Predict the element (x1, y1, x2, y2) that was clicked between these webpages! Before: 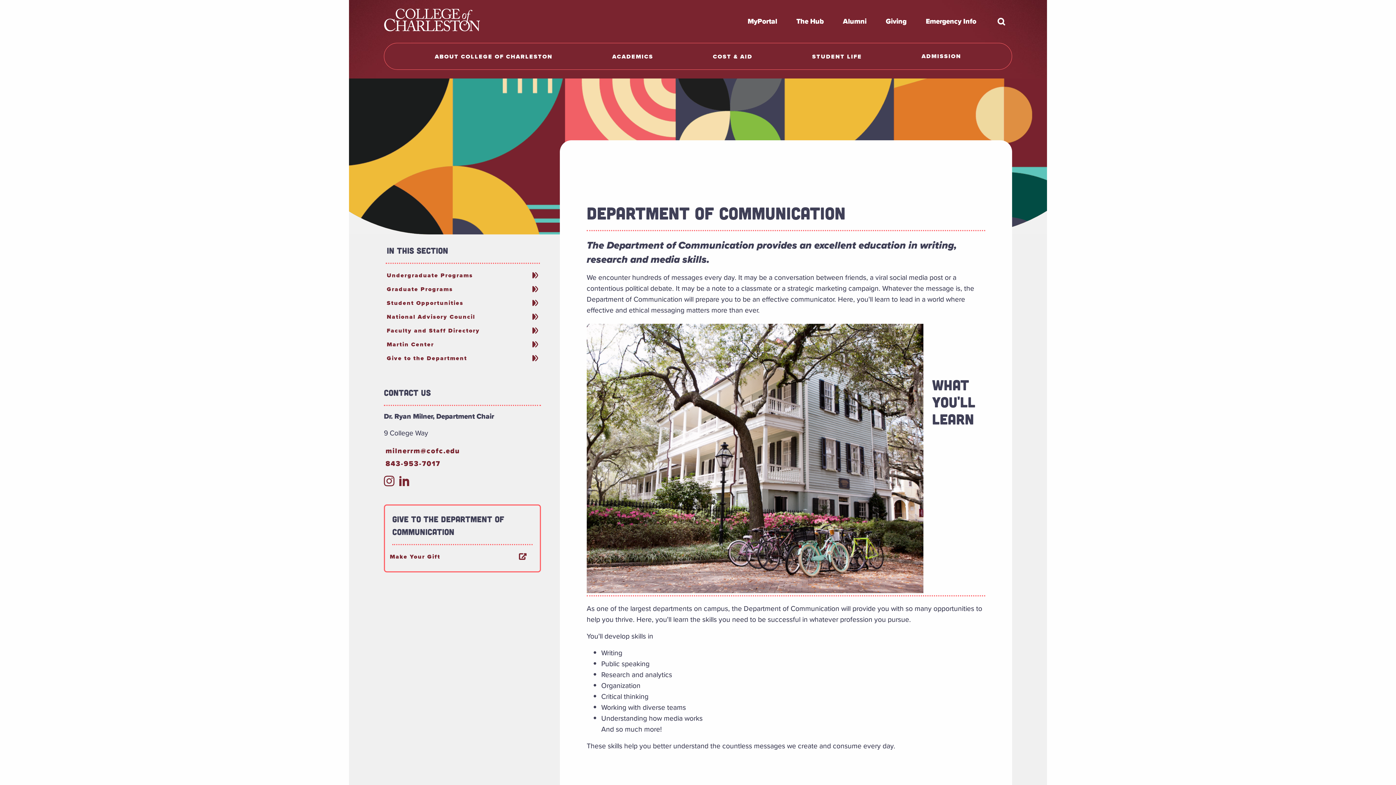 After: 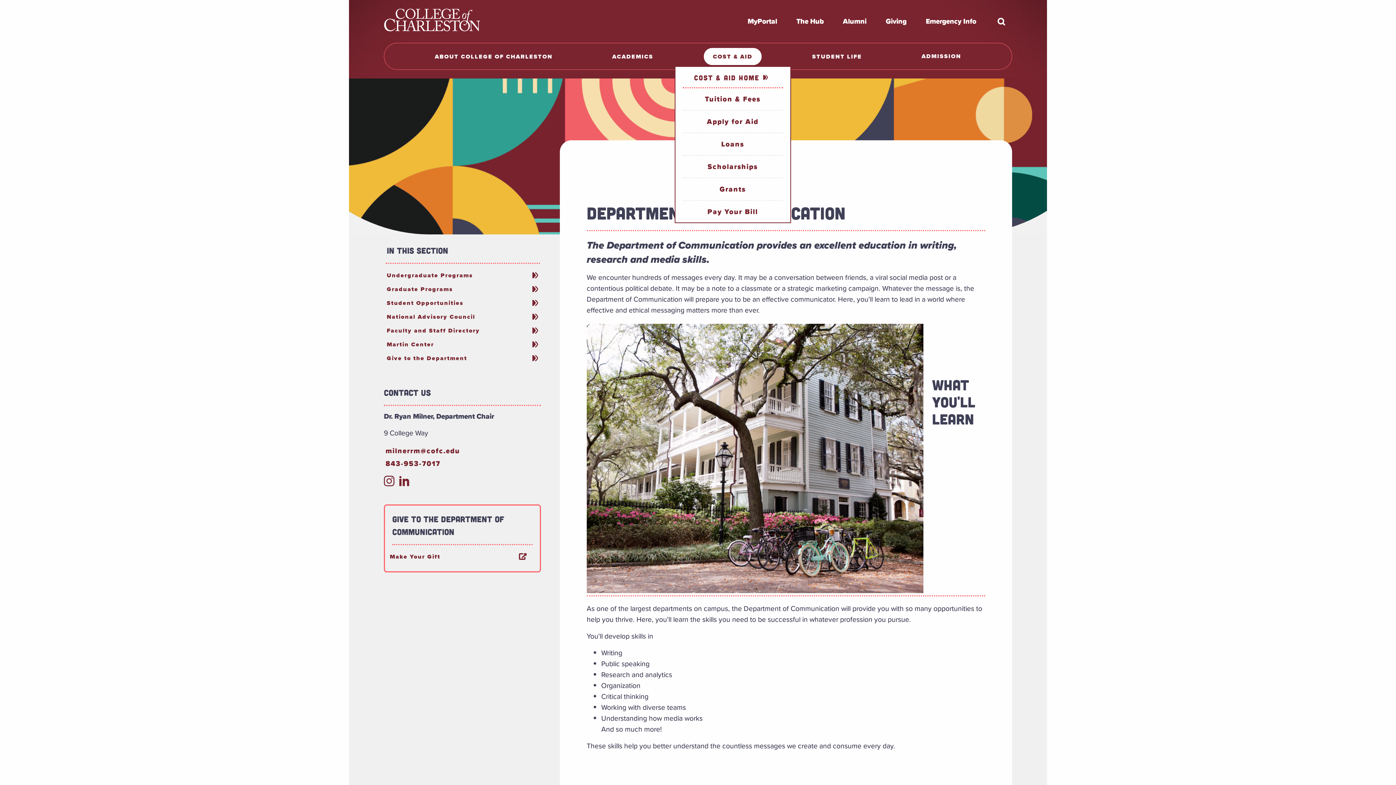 Action: bbox: (704, 47, 761, 64) label: COST & AID